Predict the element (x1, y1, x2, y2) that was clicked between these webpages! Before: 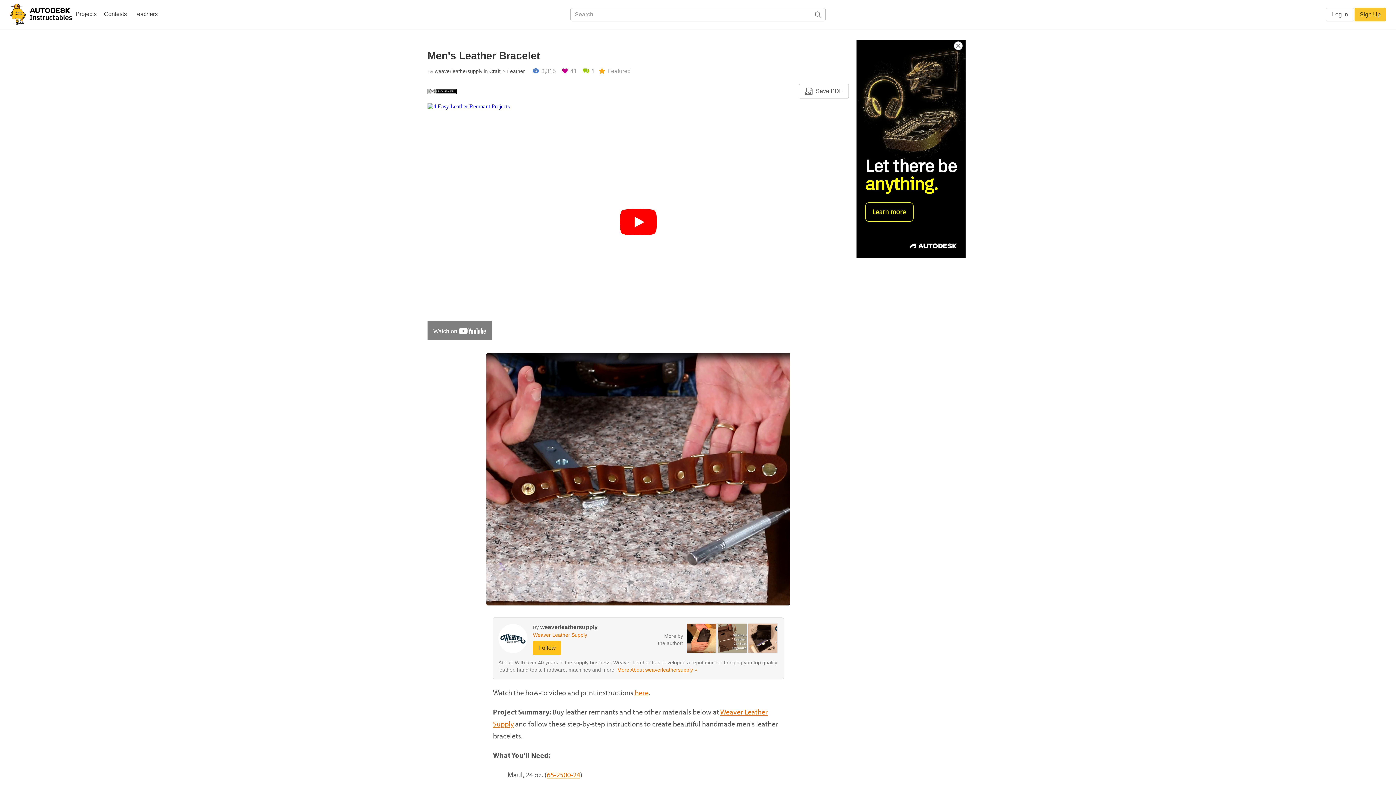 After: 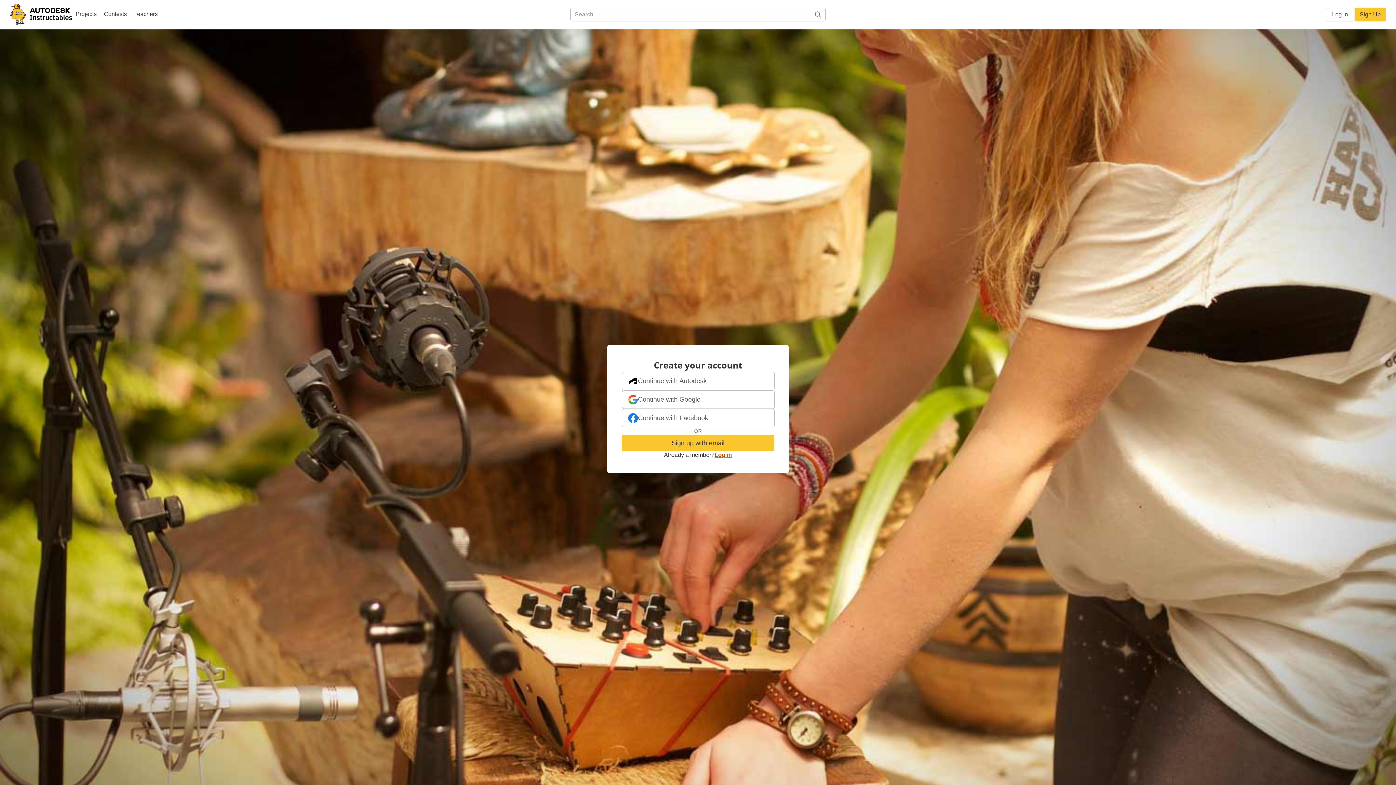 Action: bbox: (1354, 7, 1386, 21) label: Sign Up